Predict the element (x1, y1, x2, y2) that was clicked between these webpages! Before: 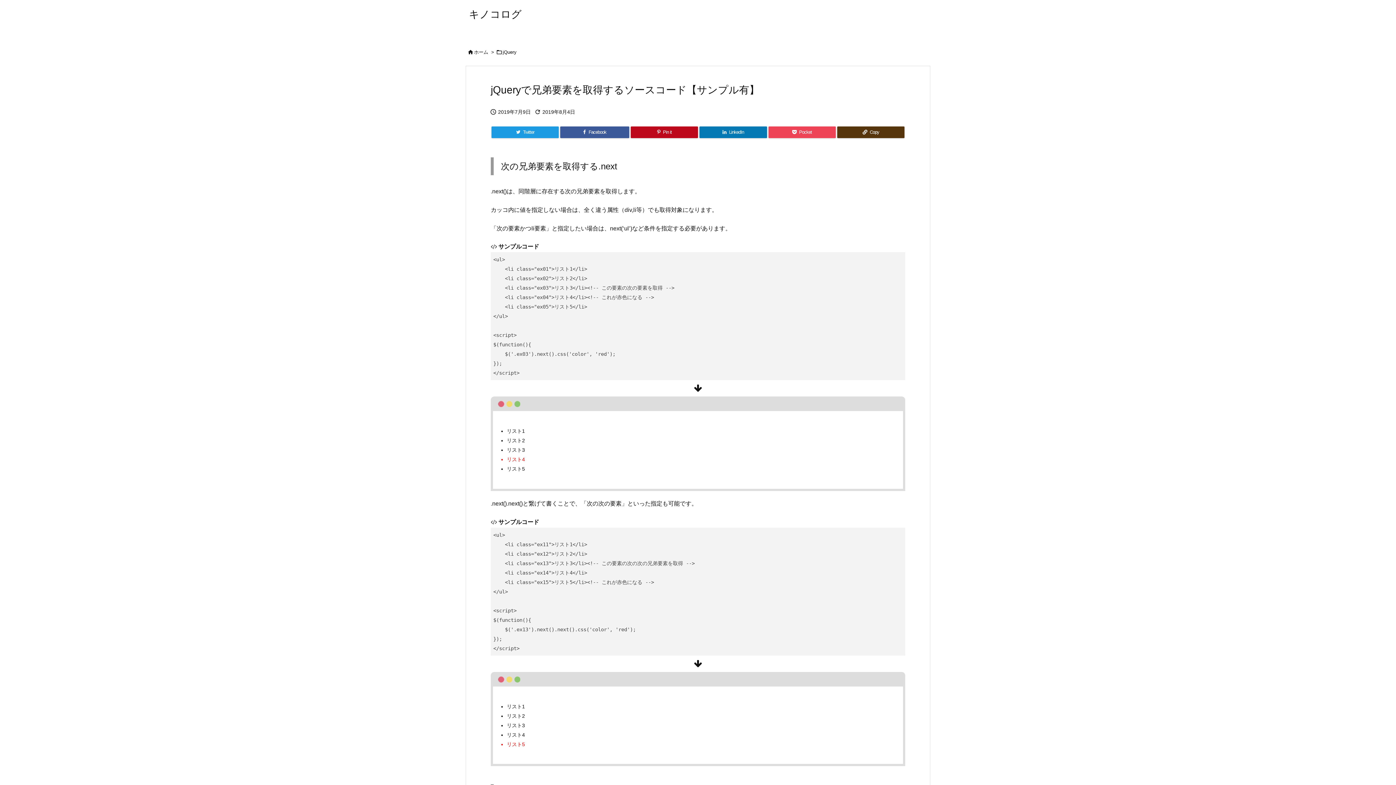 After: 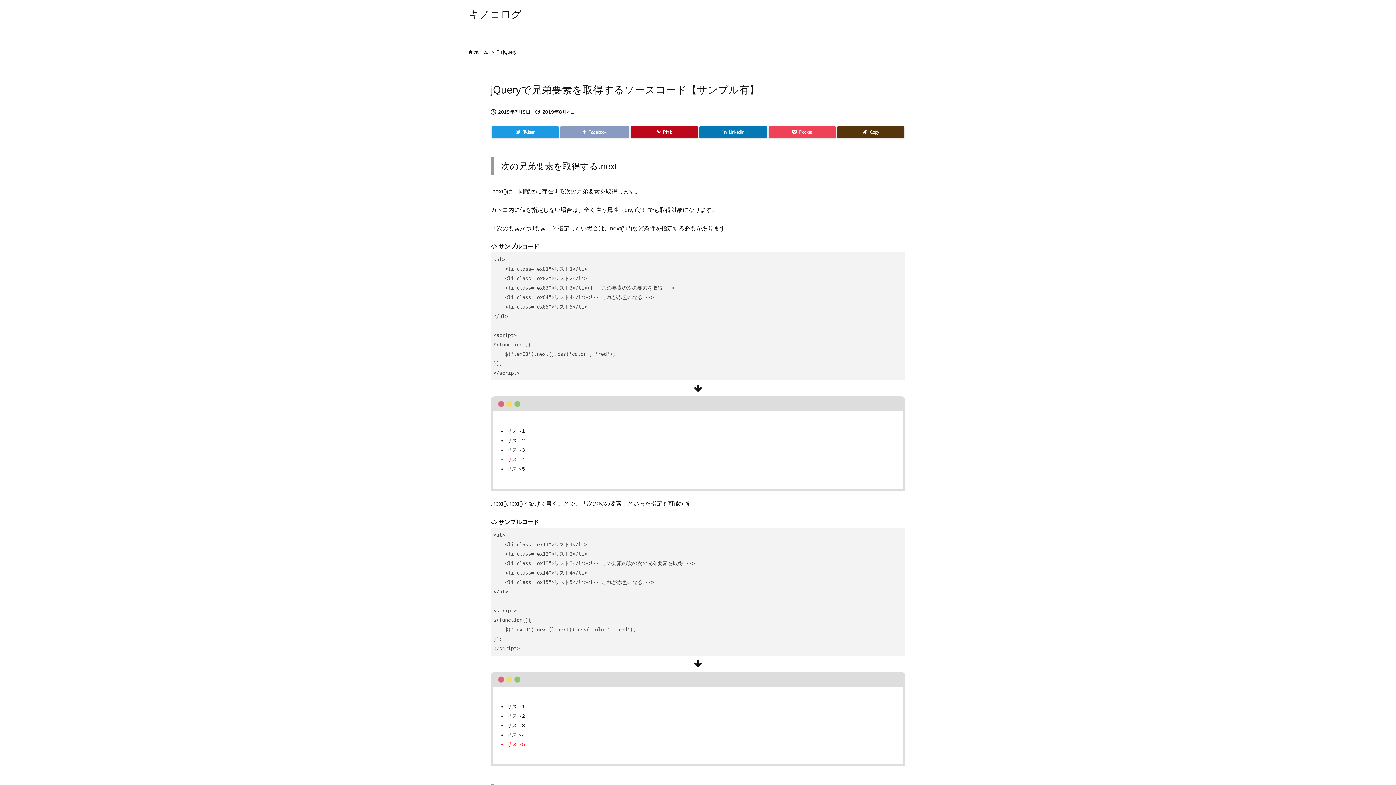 Action: label: Facebook bbox: (560, 126, 629, 138)